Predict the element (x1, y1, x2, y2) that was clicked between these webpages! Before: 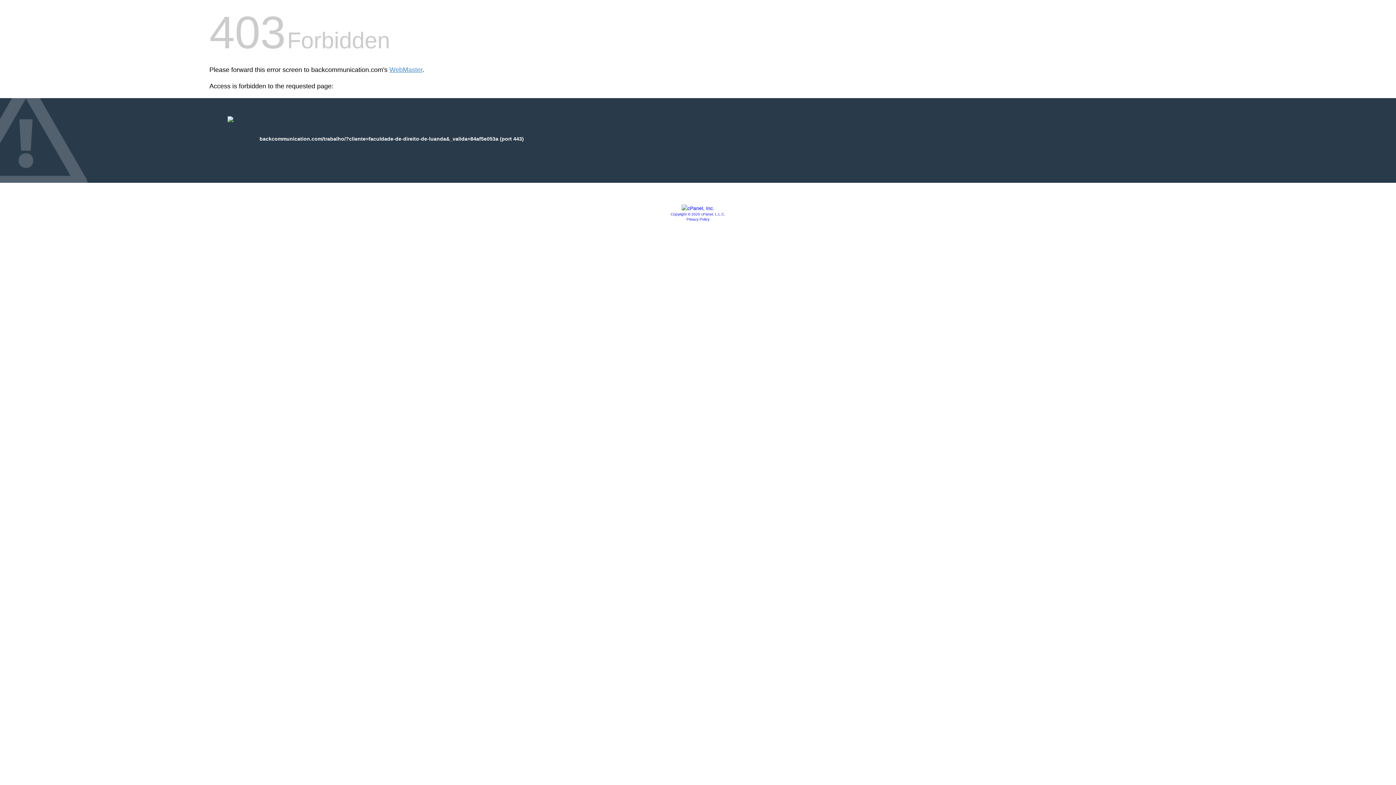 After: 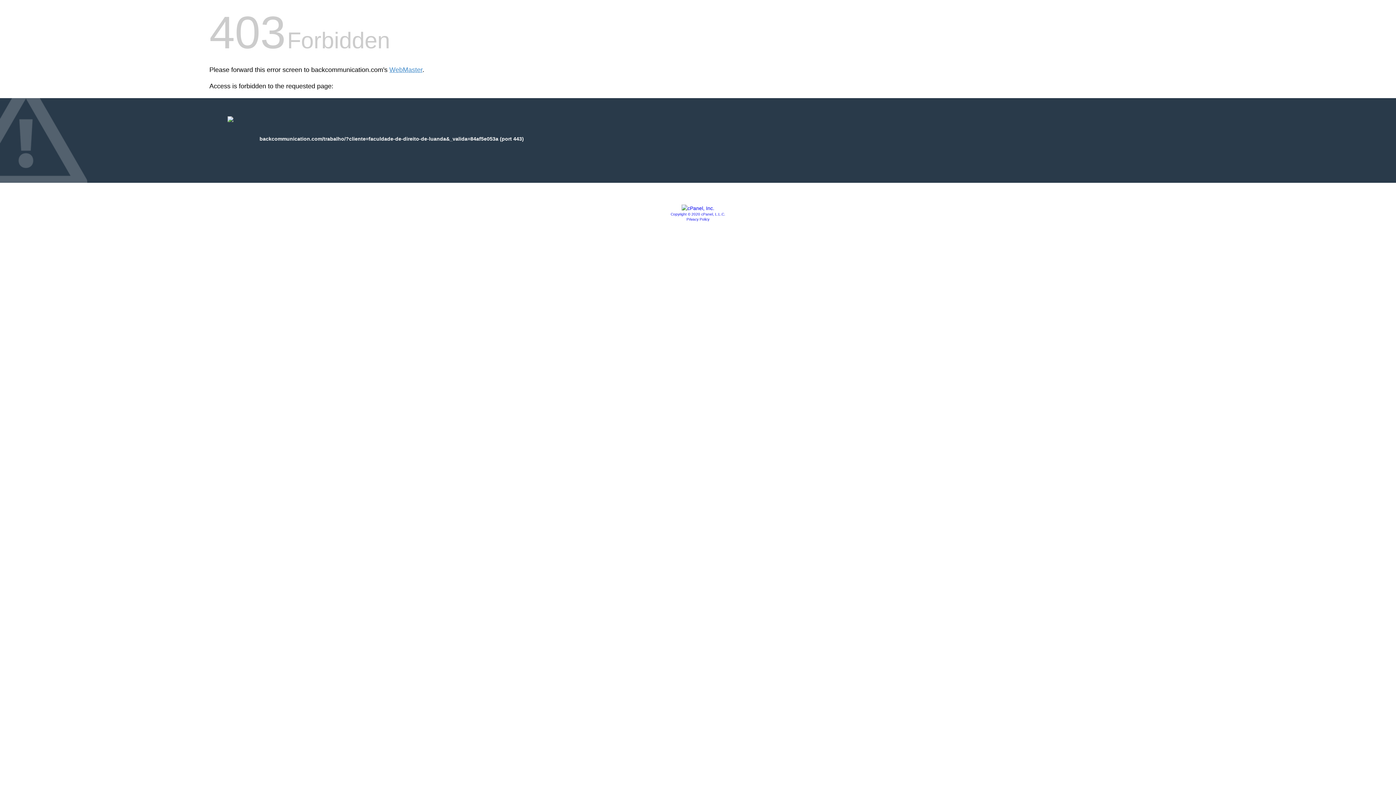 Action: bbox: (681, 205, 714, 211)